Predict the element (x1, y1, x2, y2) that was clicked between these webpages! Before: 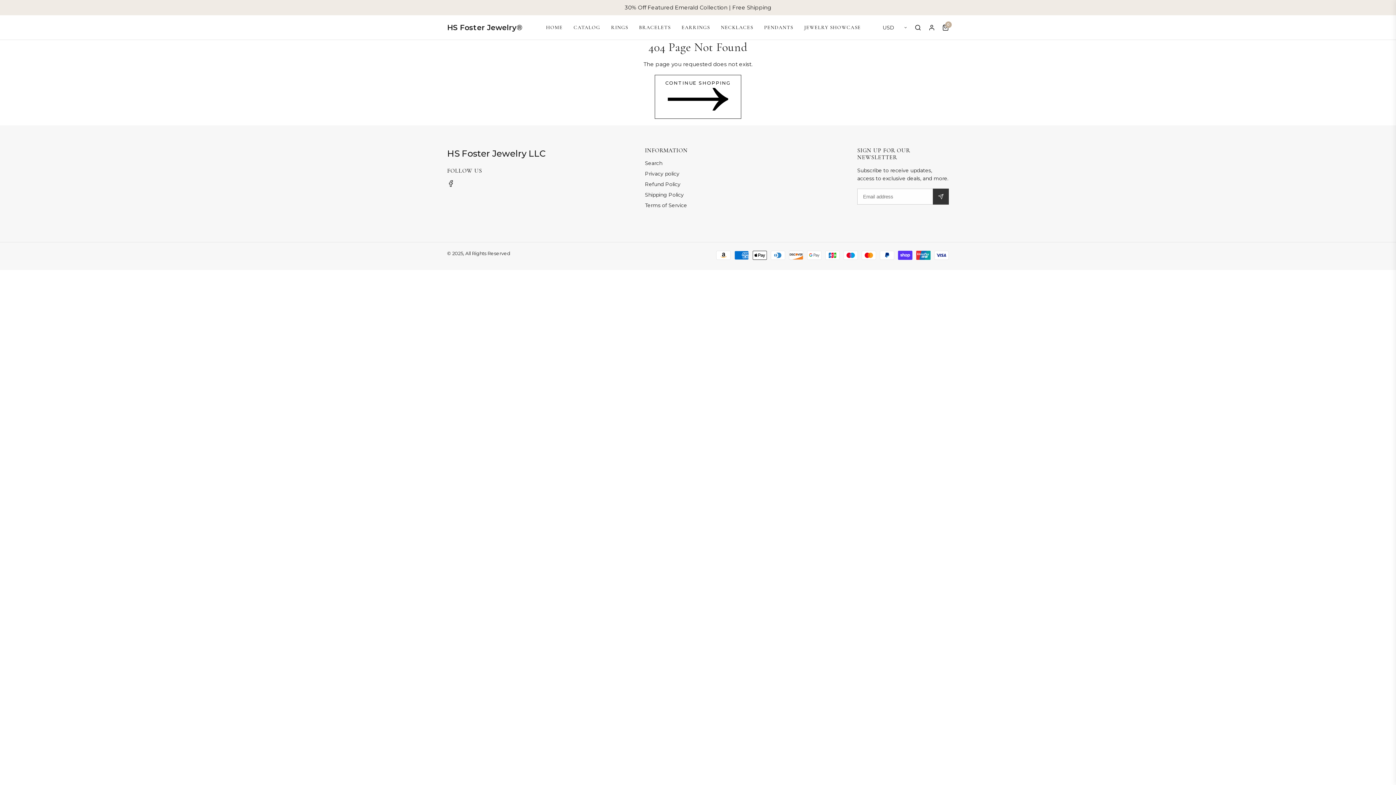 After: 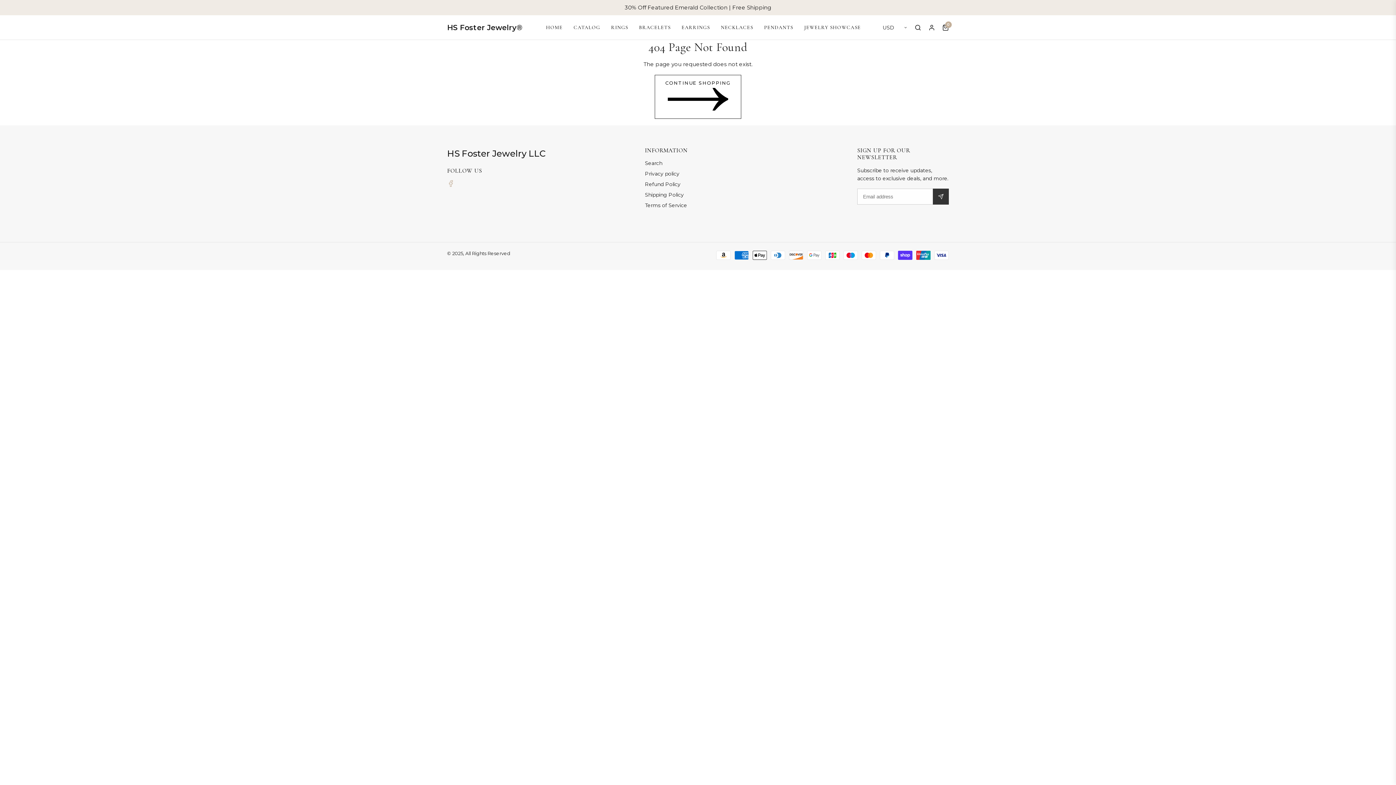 Action: bbox: (447, 182, 454, 188) label: Facebook